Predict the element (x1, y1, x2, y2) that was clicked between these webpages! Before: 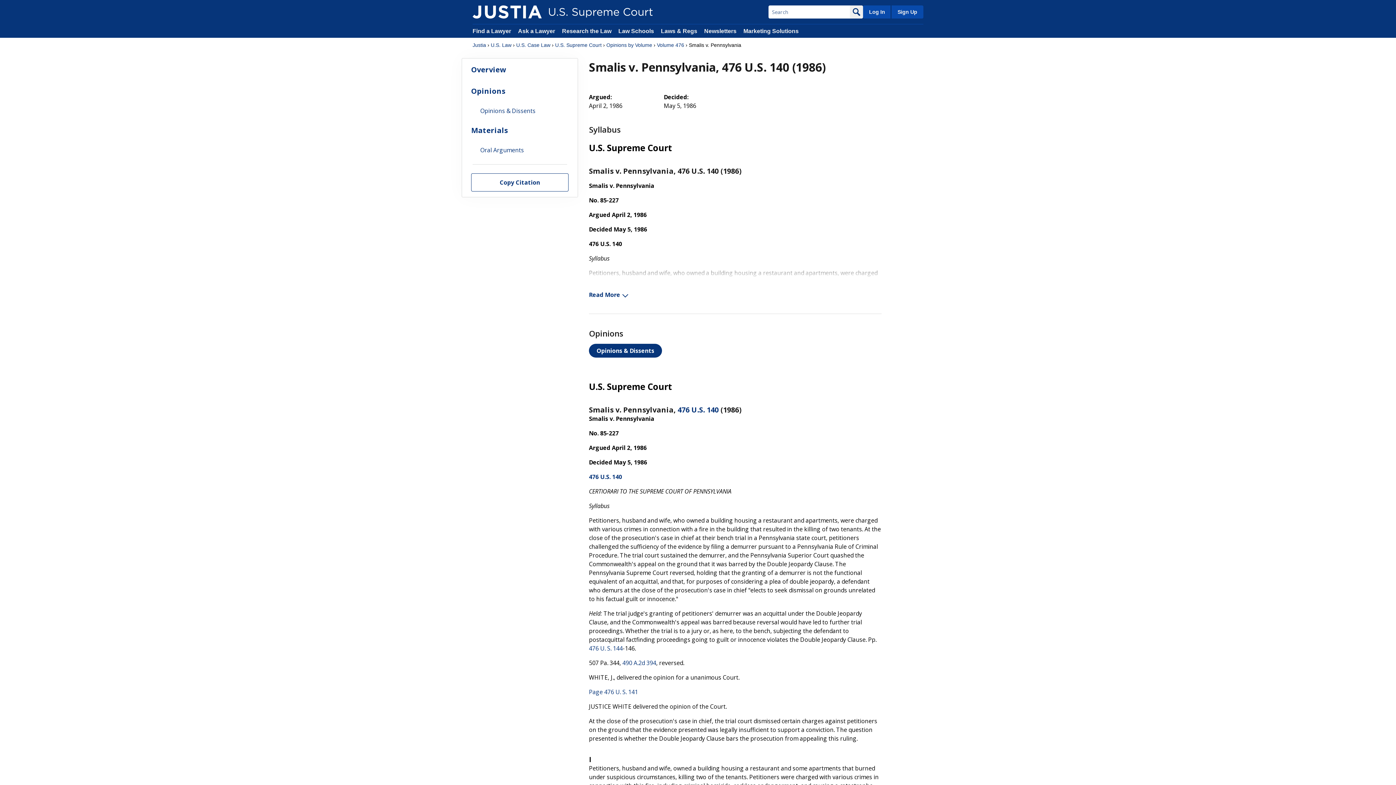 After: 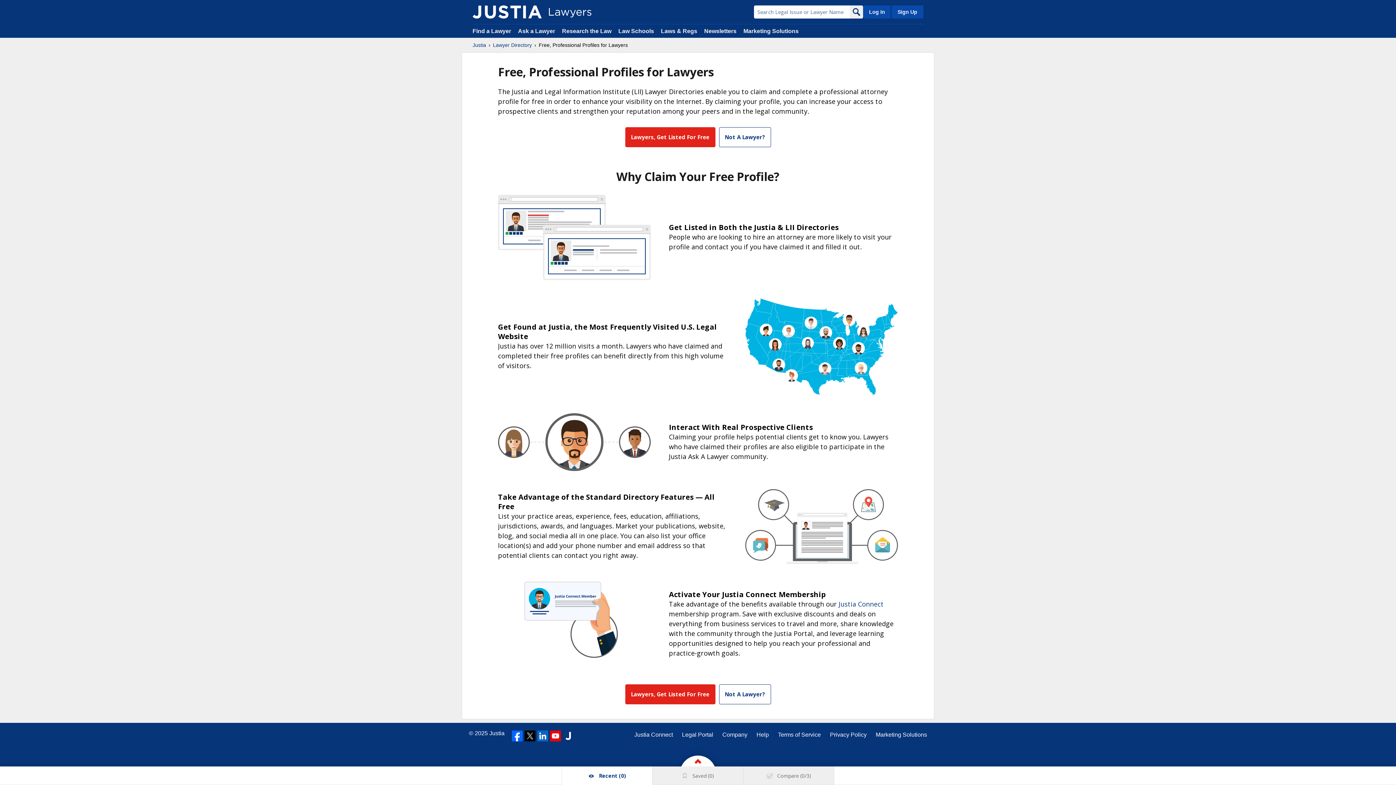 Action: bbox: (890, 5, 923, 18) label: Sign Up